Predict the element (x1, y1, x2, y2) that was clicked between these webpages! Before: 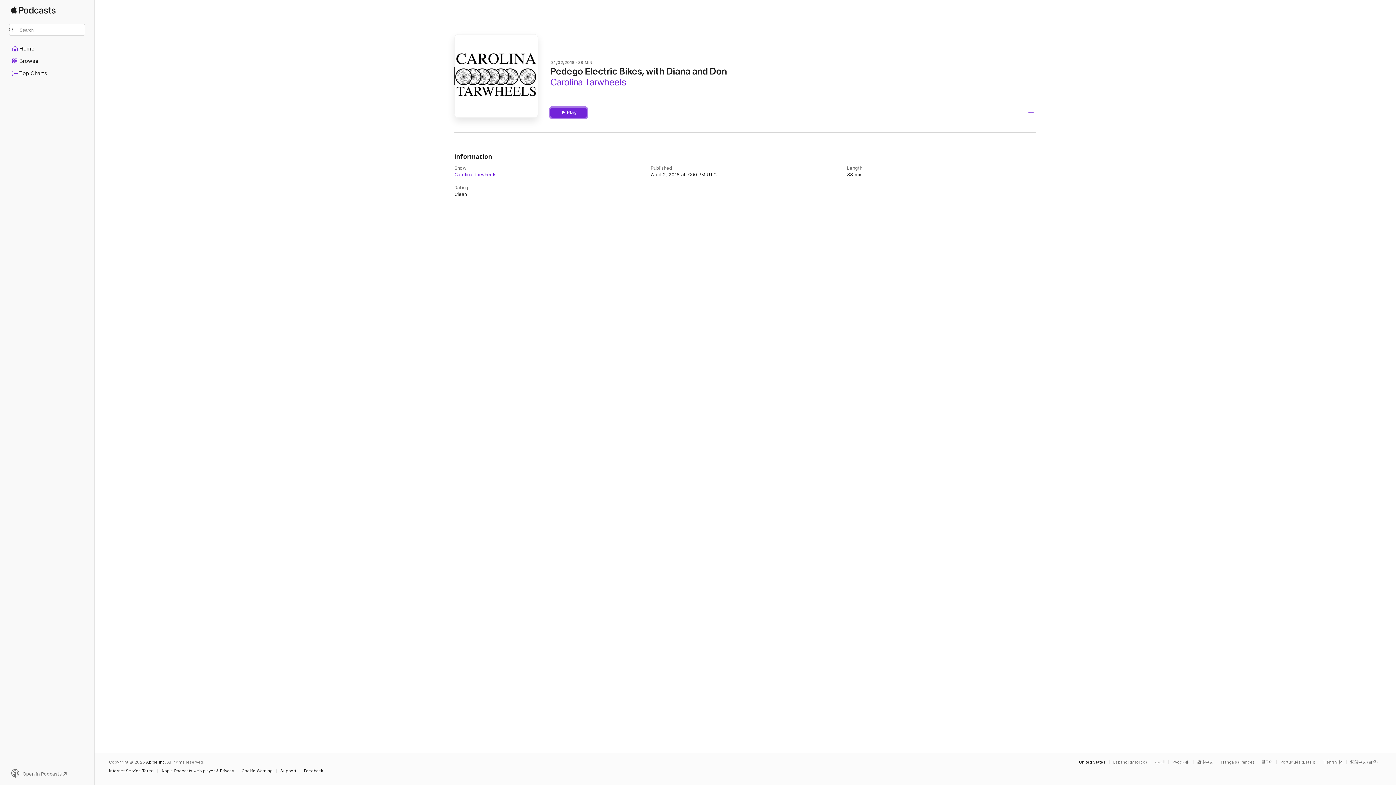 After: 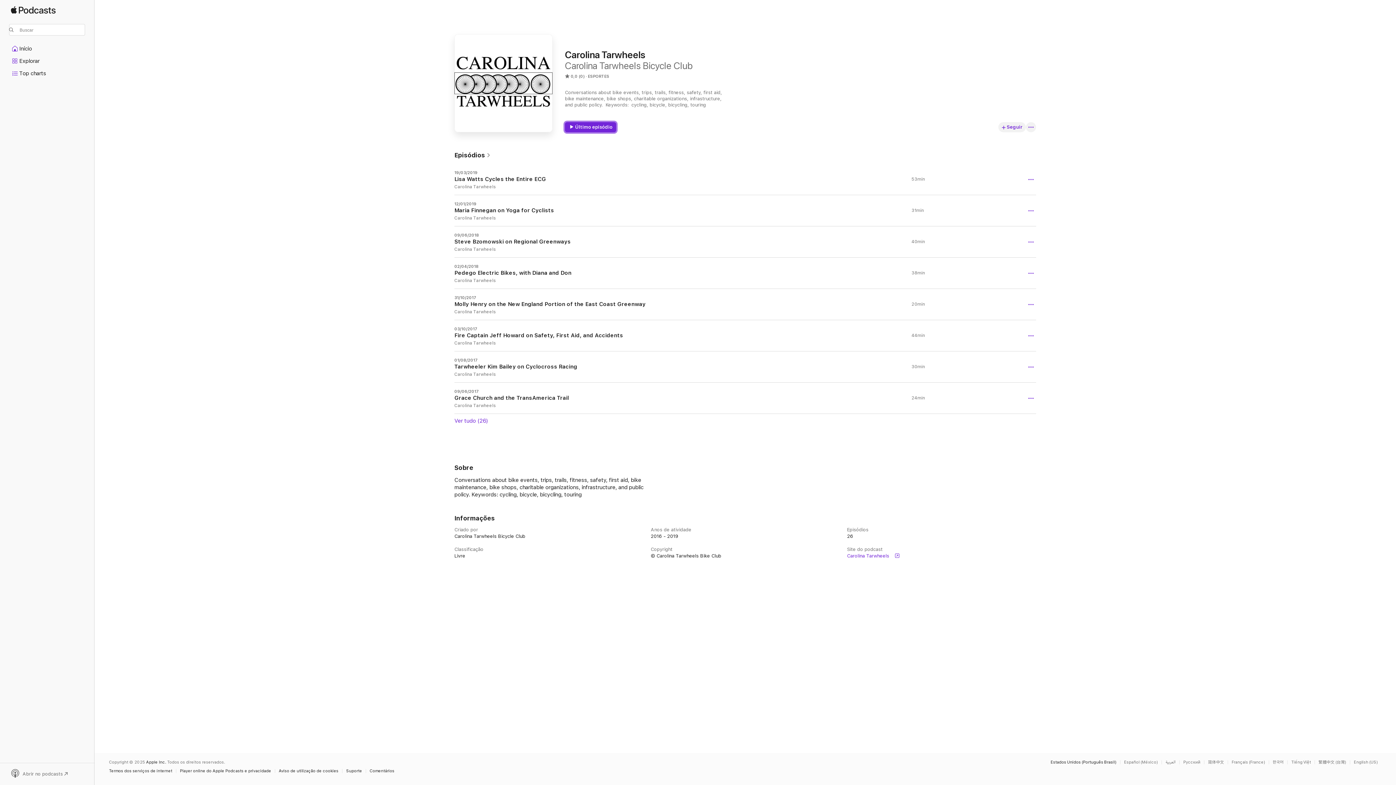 Action: label: This page is available in Português (Brazil) bbox: (1280, 760, 1319, 764)